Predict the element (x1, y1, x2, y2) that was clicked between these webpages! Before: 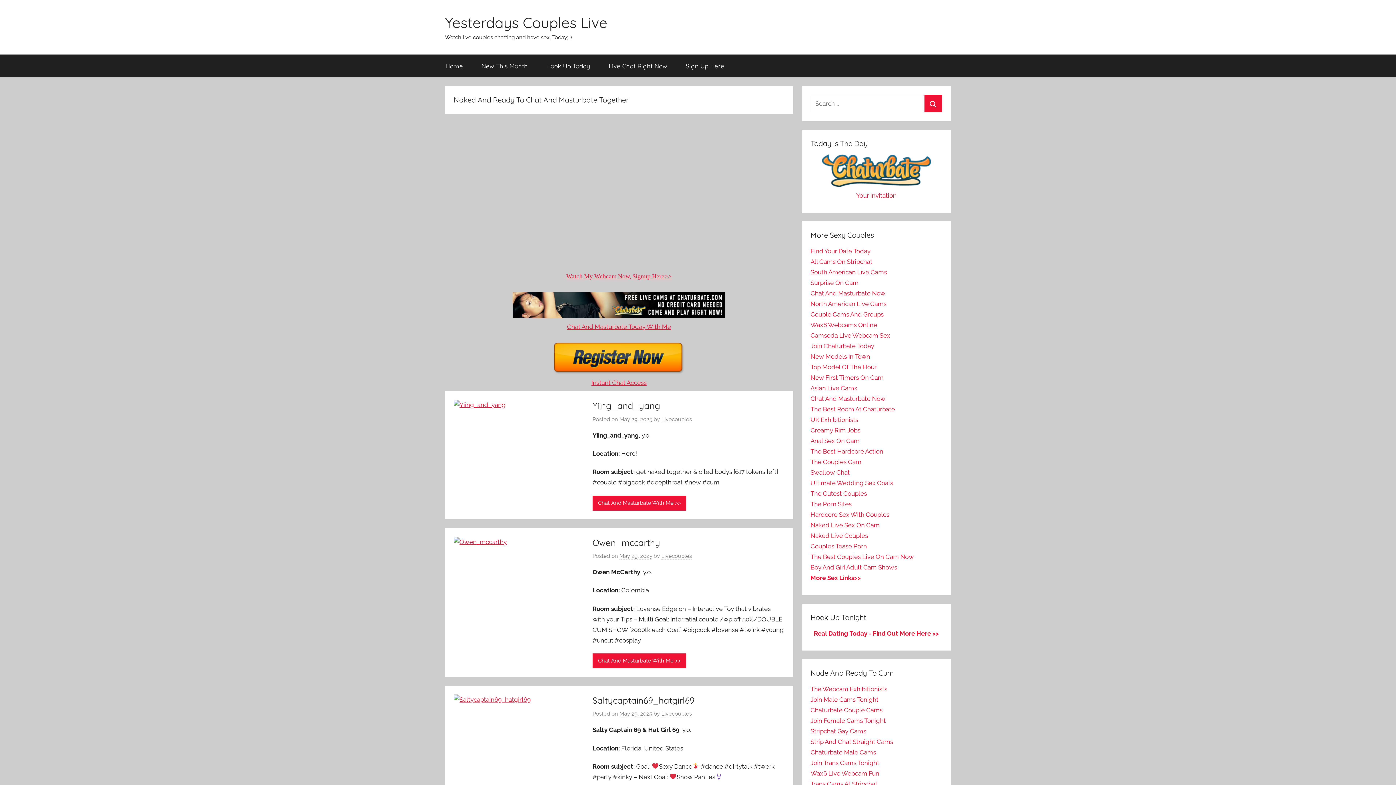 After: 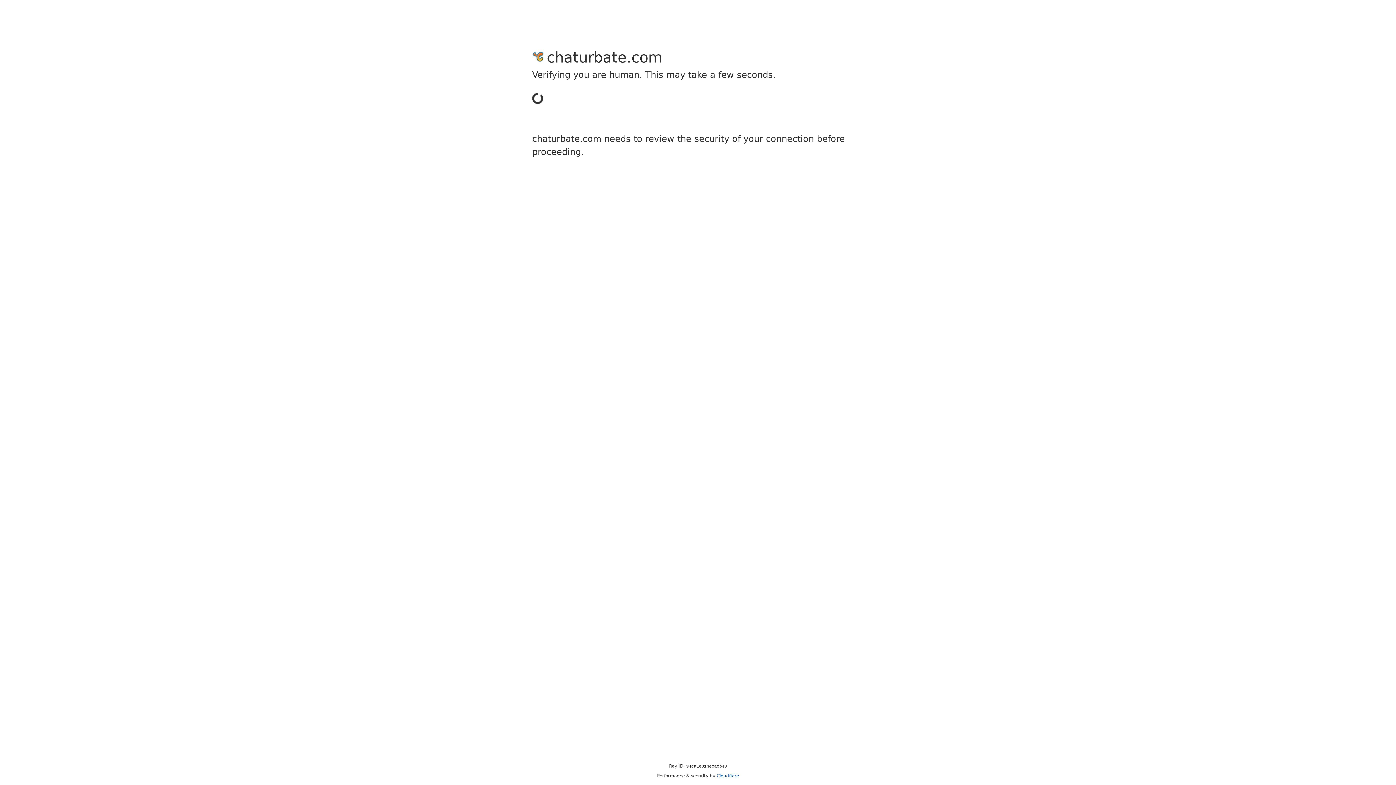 Action: bbox: (810, 749, 876, 756) label: Chaturbate Male Cams